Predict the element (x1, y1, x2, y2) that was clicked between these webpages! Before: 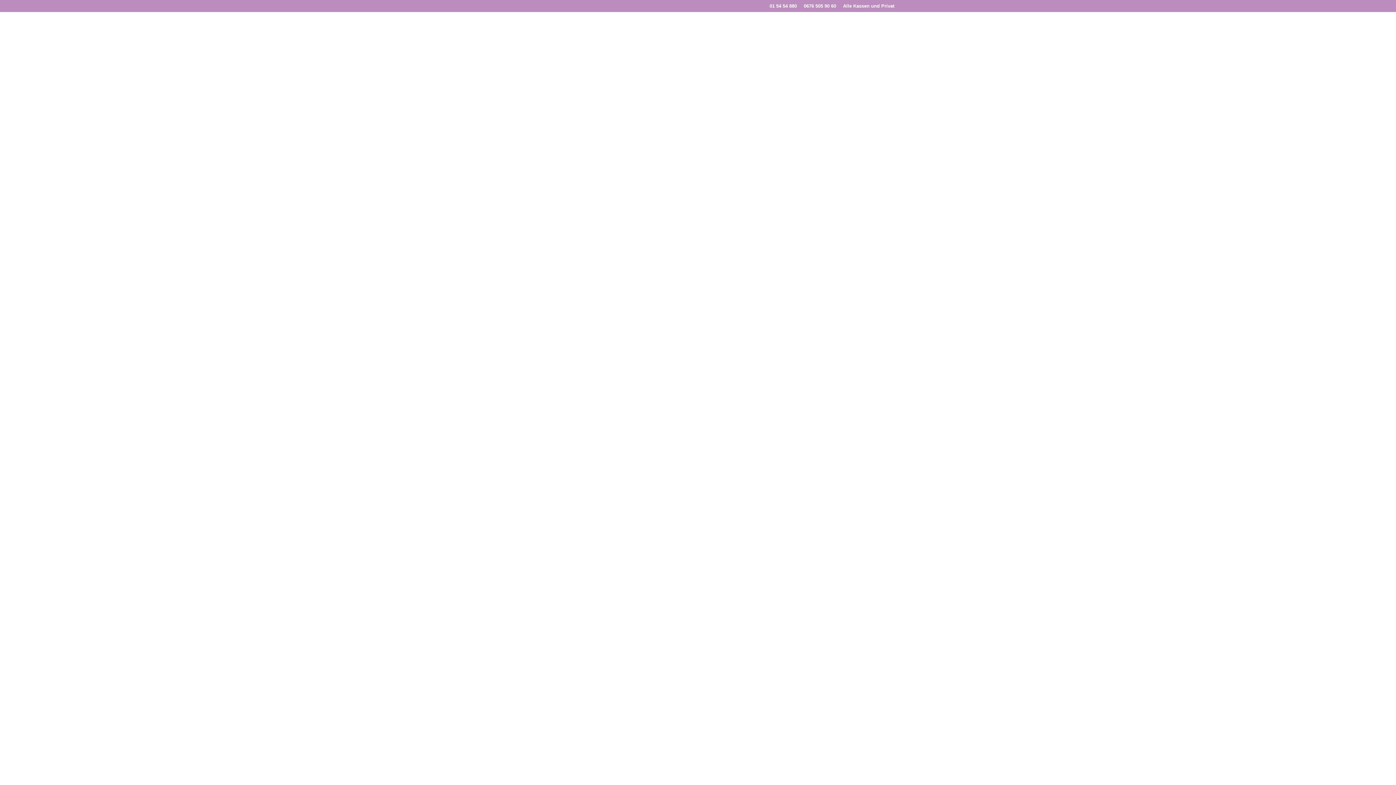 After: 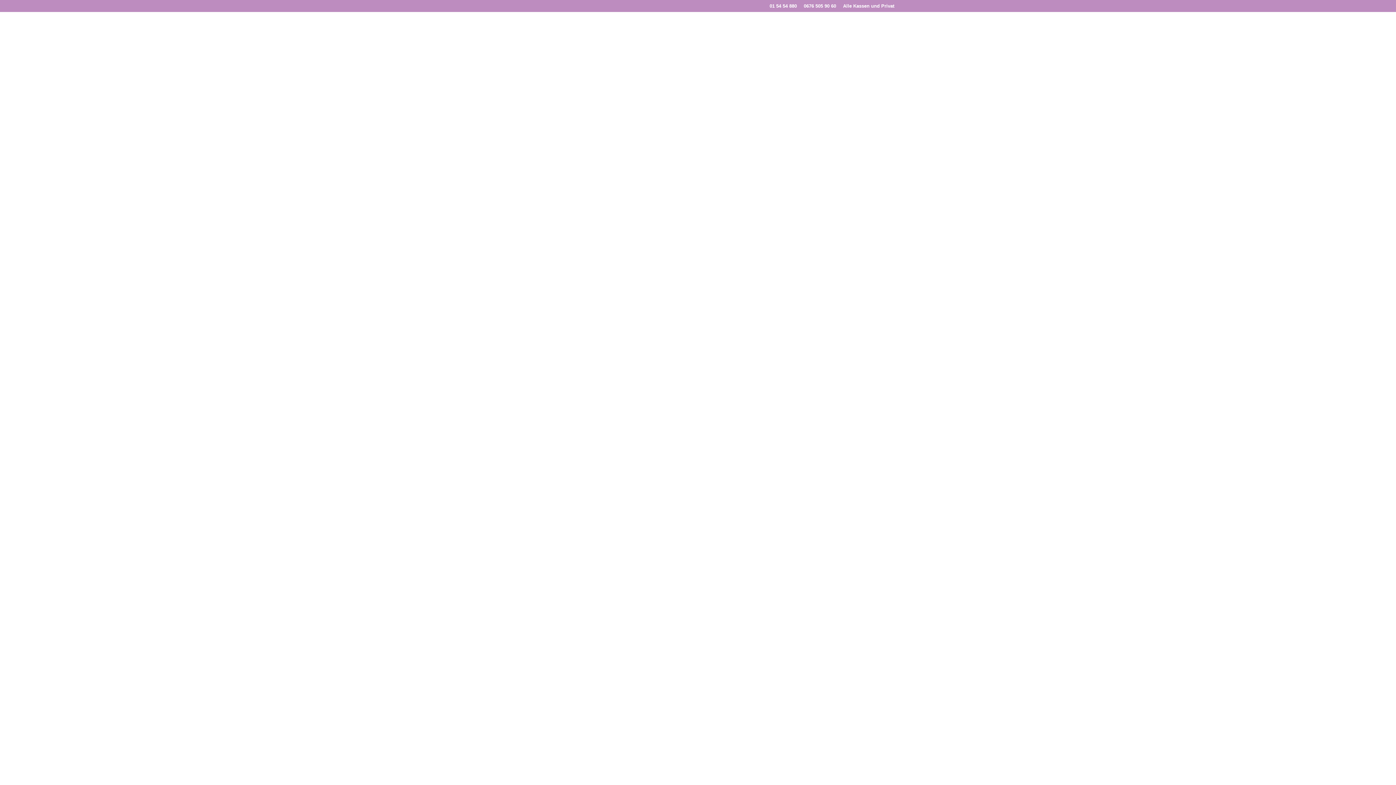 Action: label: ? bbox: (694, 760, 702, 778)